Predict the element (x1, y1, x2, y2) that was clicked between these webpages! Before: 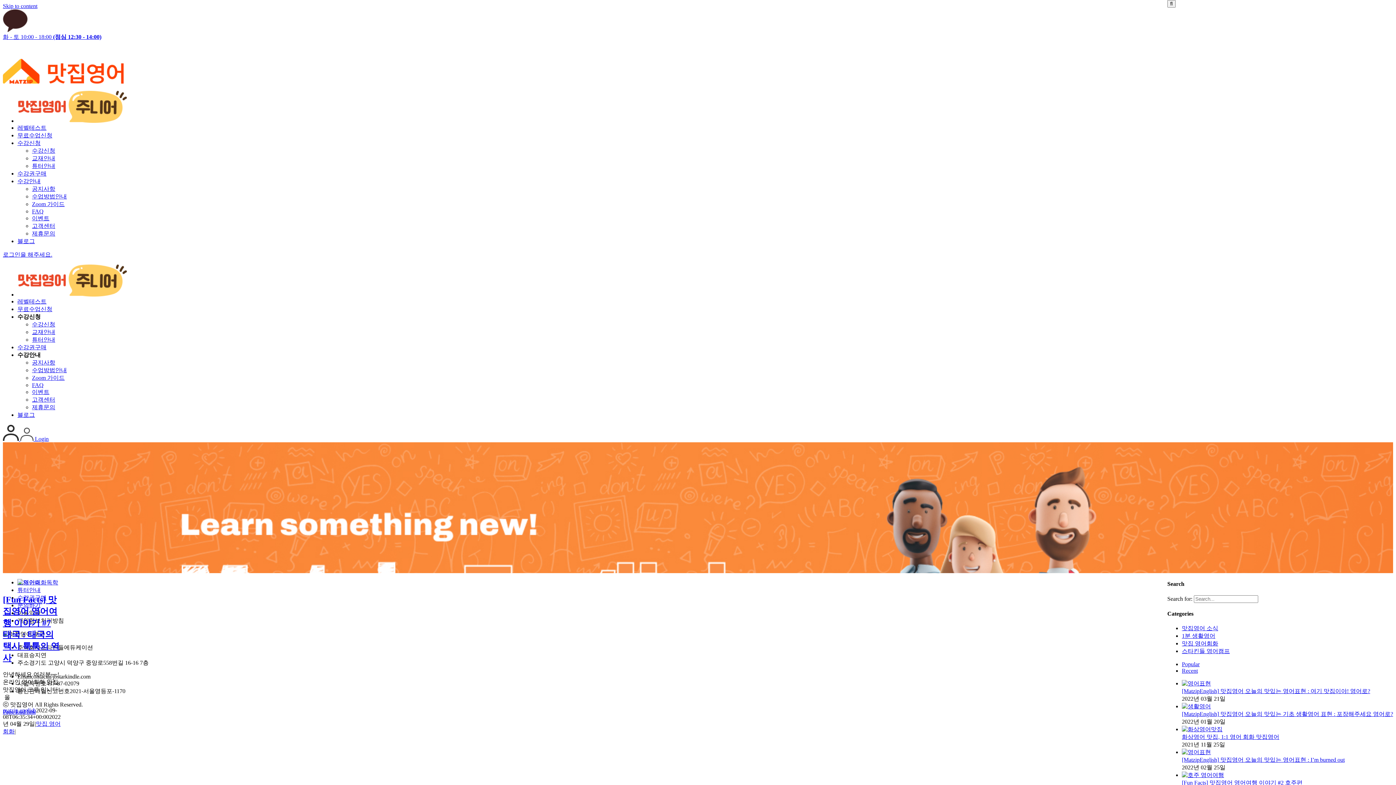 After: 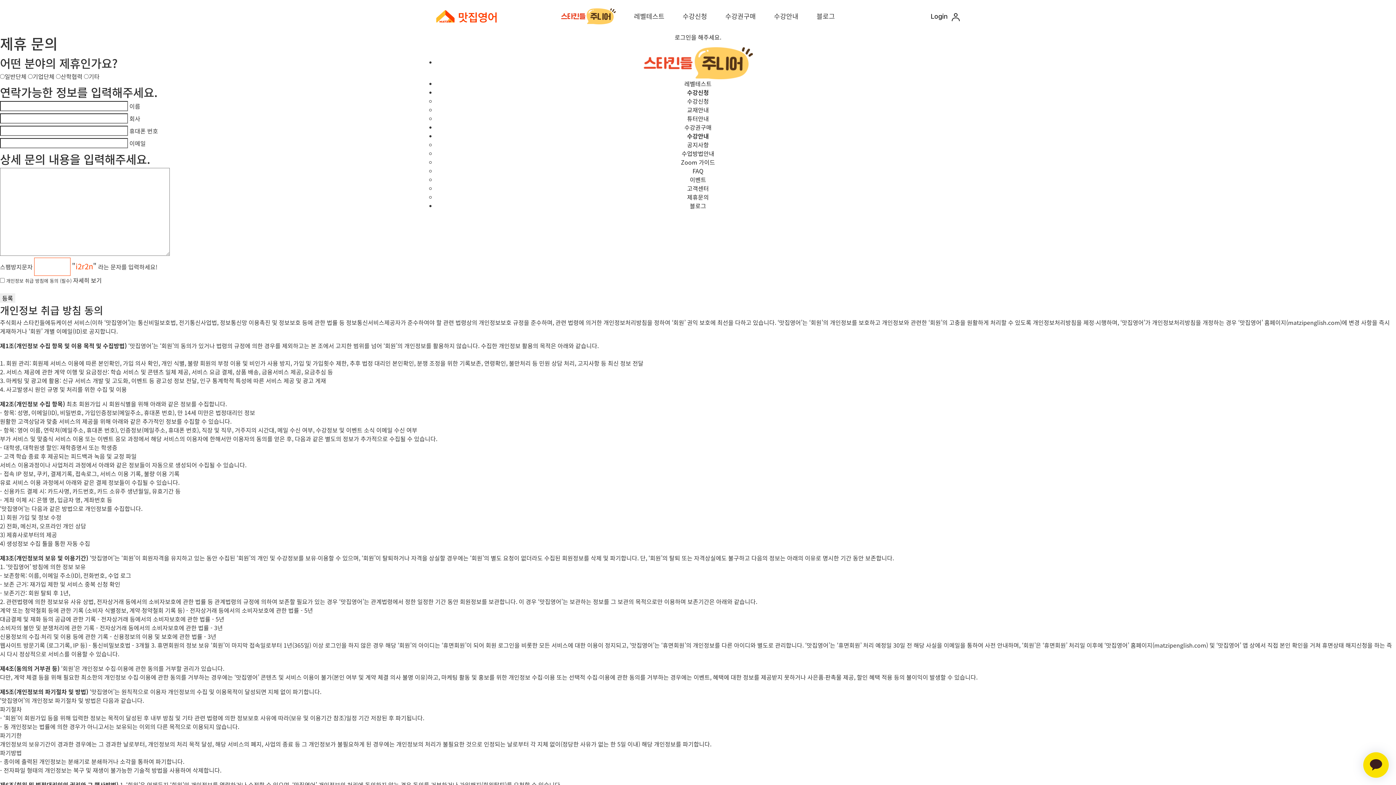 Action: bbox: (32, 404, 55, 410) label: 제휴문의